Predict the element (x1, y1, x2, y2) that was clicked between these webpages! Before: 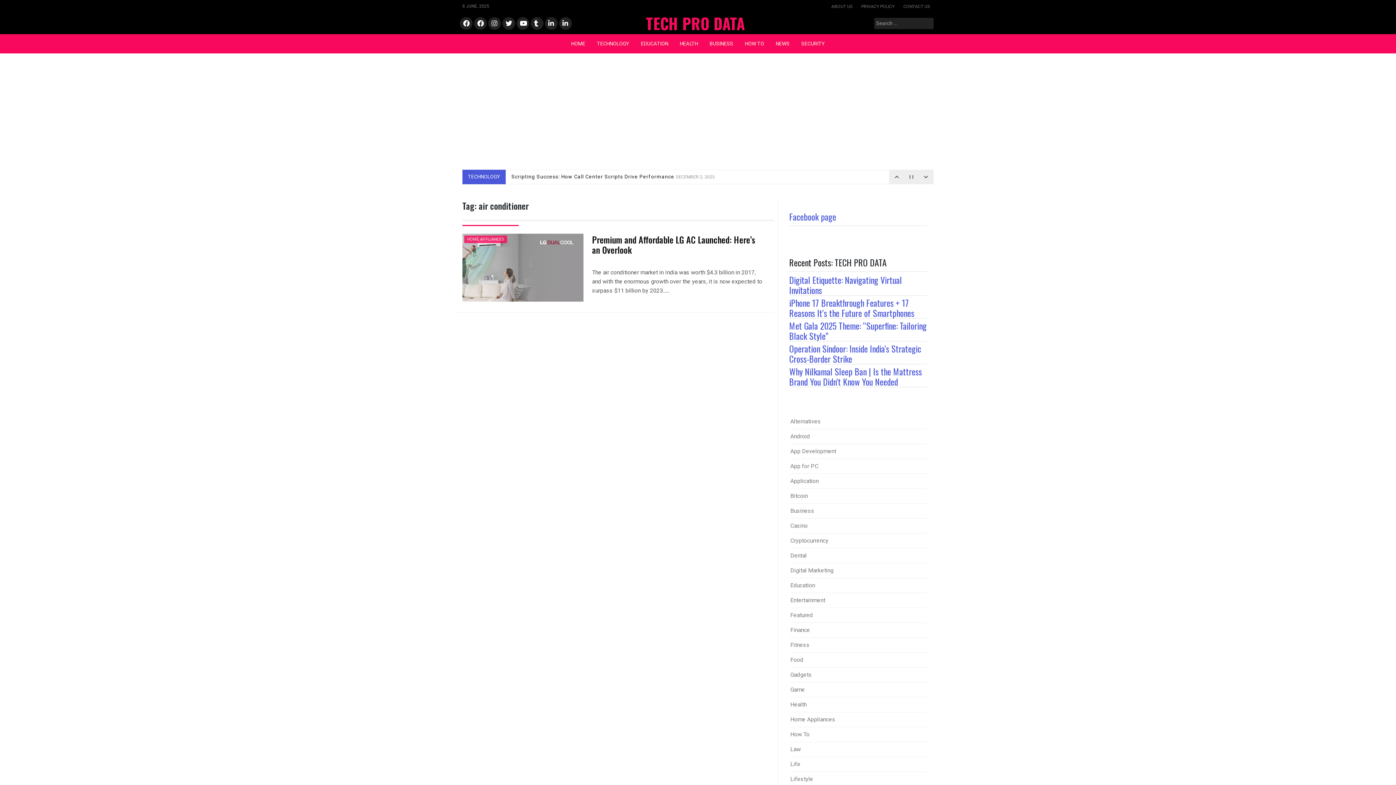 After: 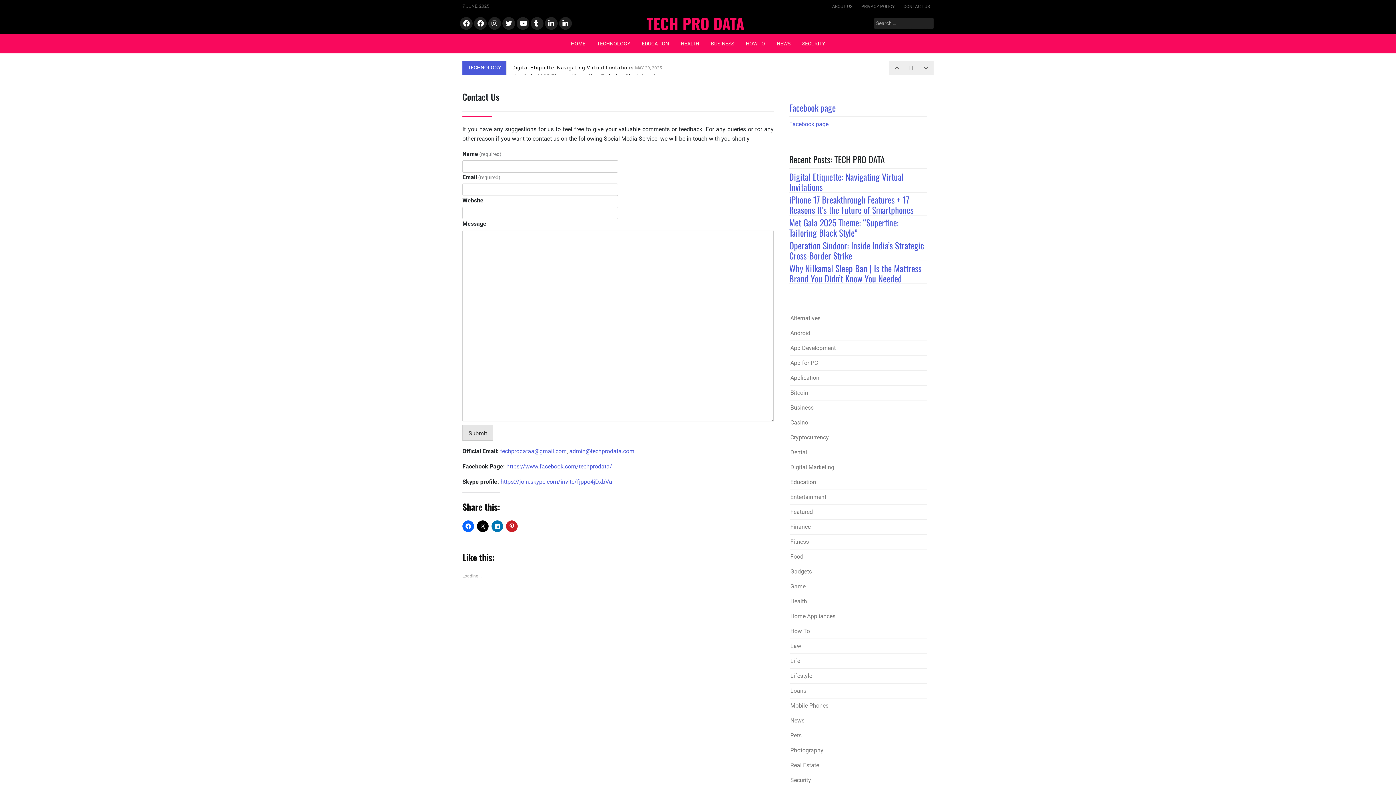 Action: label: CONTACT US bbox: (900, 2, 933, 10)